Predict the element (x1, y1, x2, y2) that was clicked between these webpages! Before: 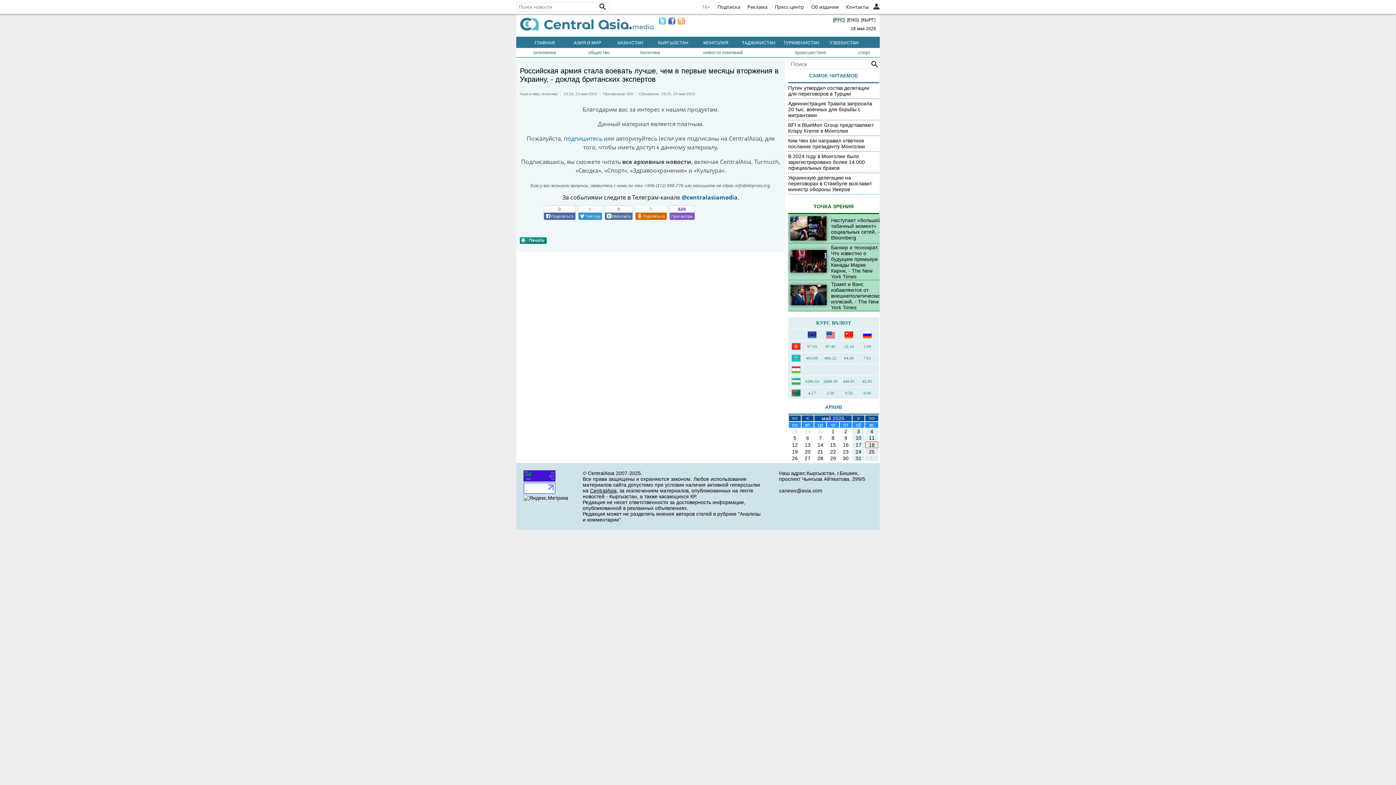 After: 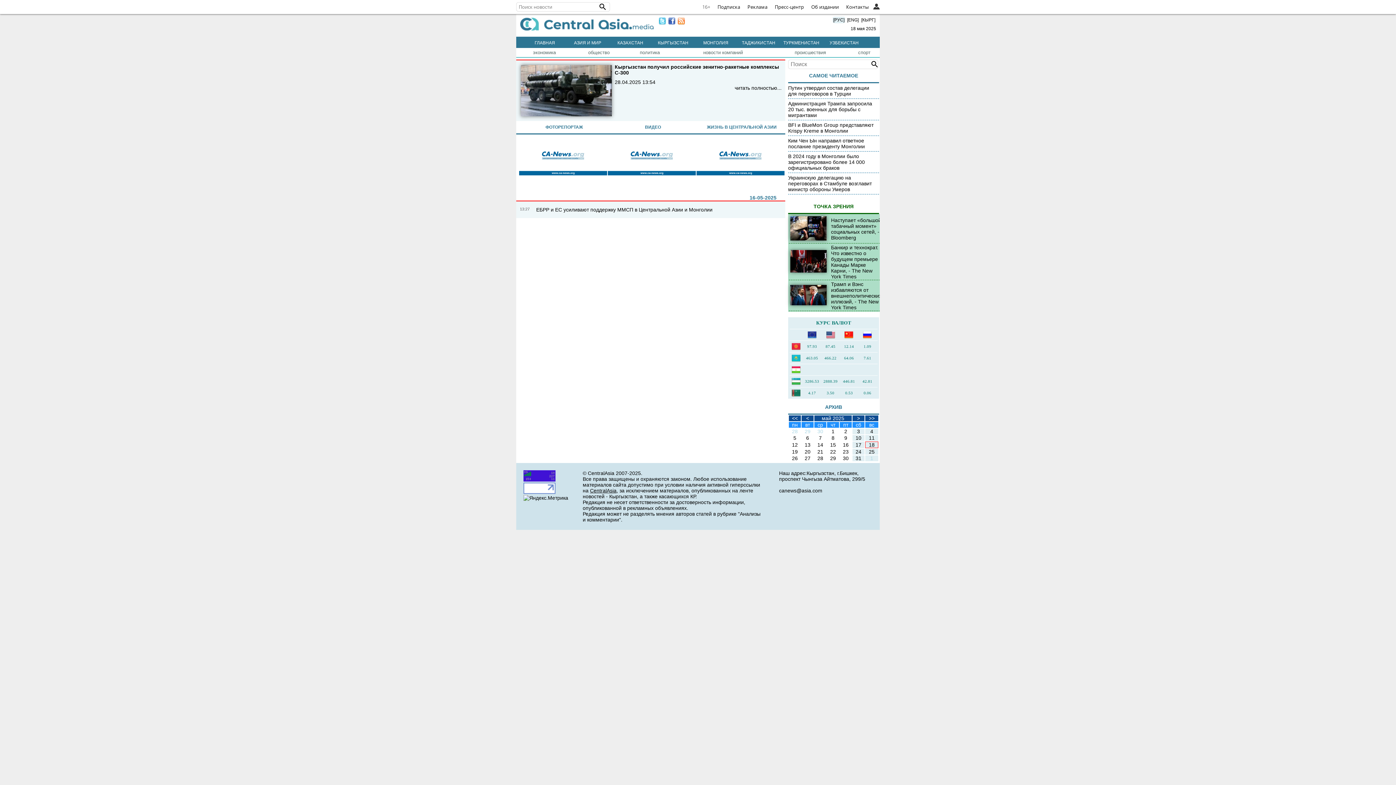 Action: bbox: (656, 37, 689, 48) label: КЫРГЫЗСТАН